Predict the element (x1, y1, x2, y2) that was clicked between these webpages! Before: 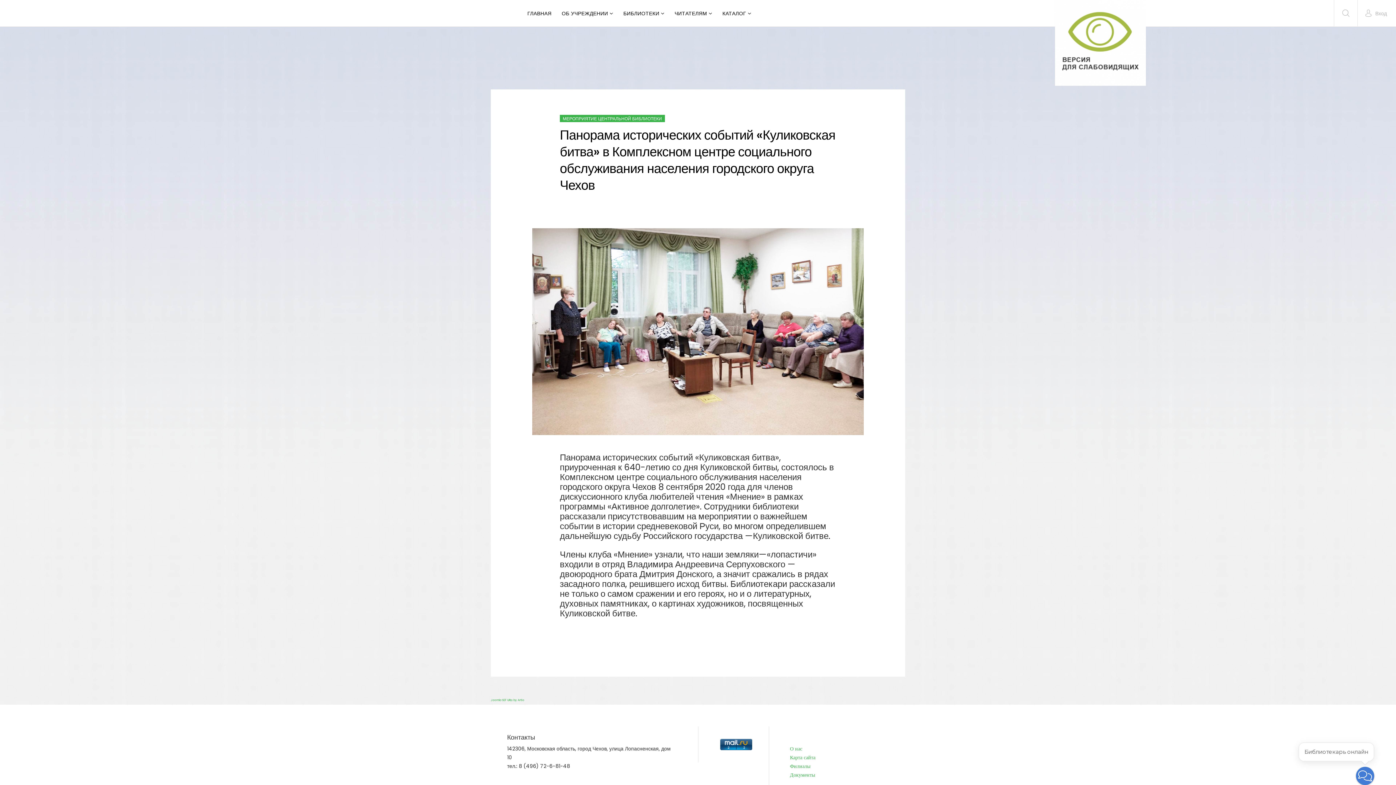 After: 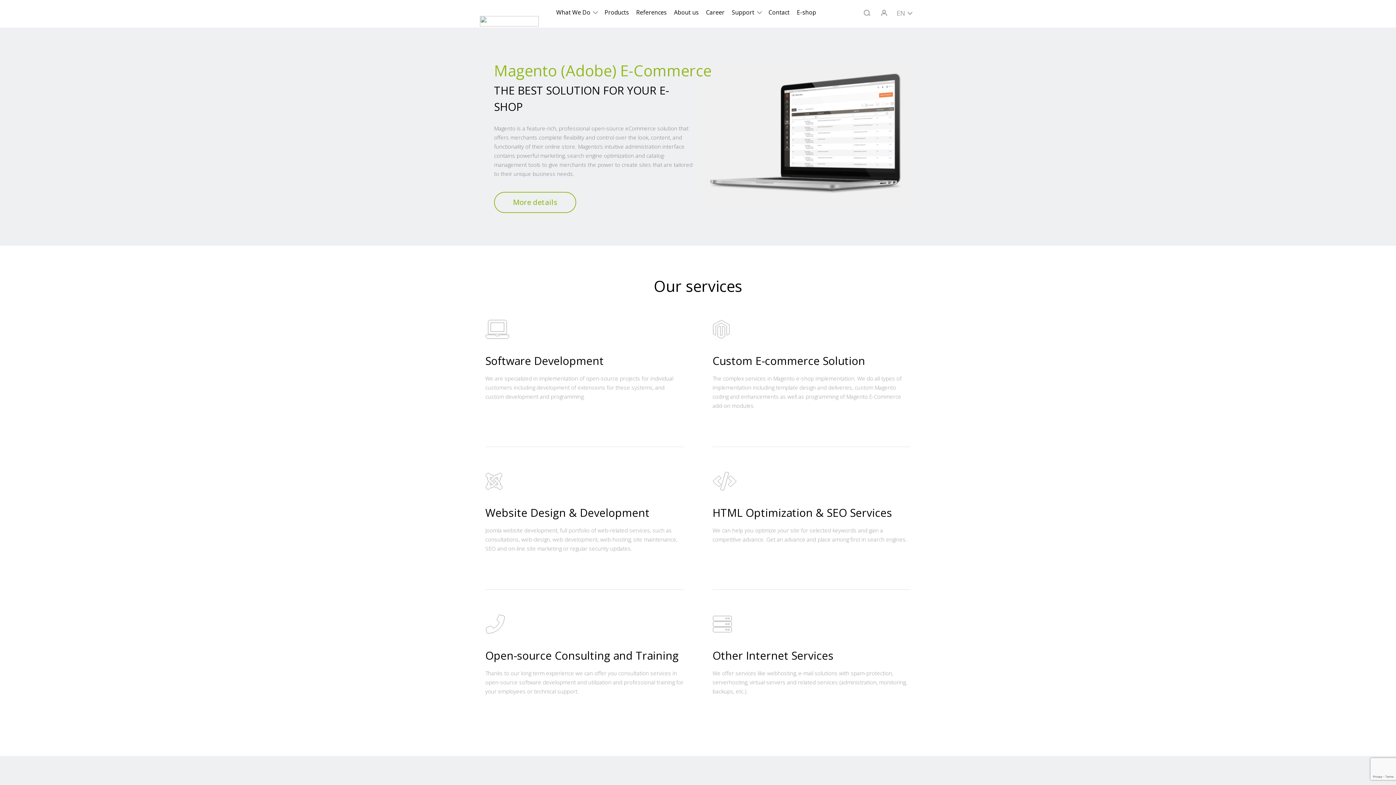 Action: label: Joomla SEF URLs by Artio bbox: (490, 698, 524, 702)